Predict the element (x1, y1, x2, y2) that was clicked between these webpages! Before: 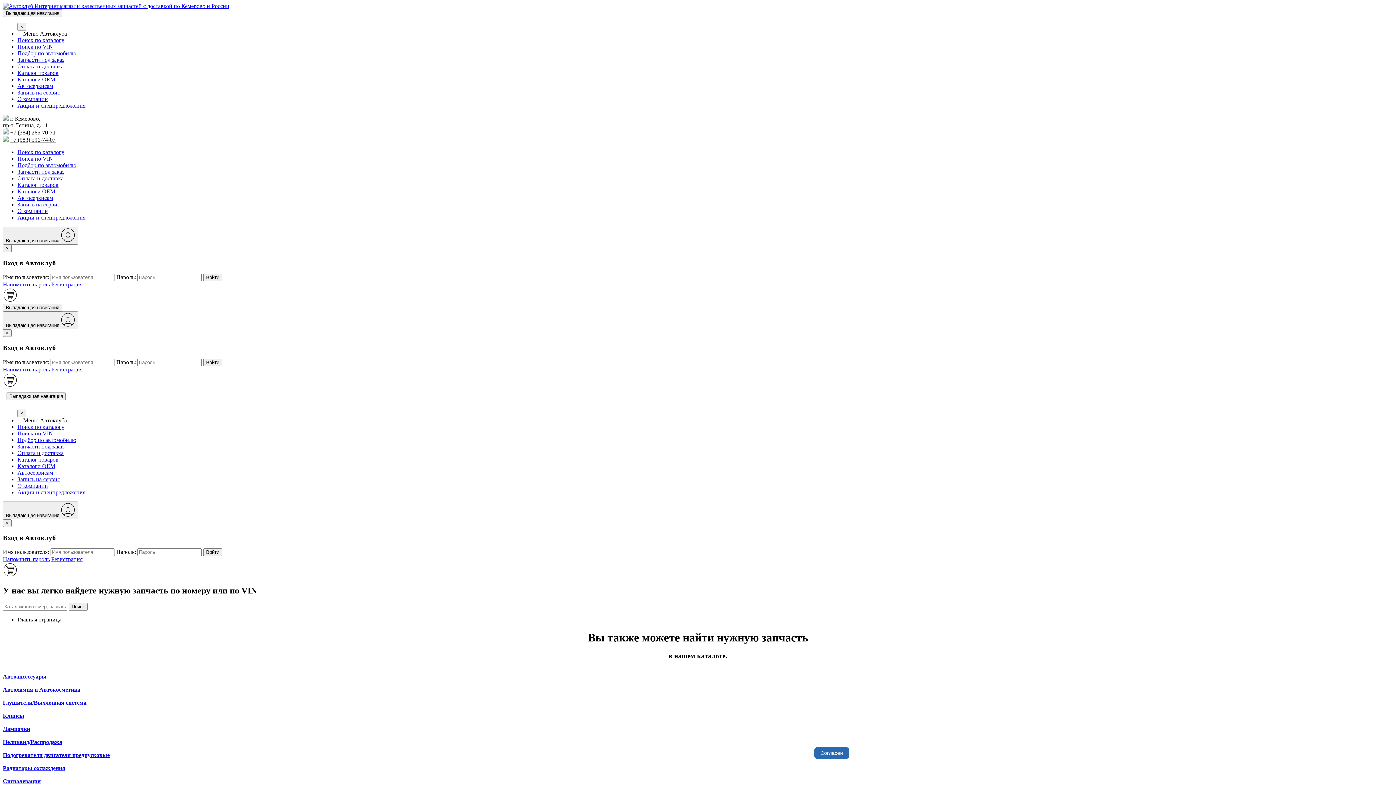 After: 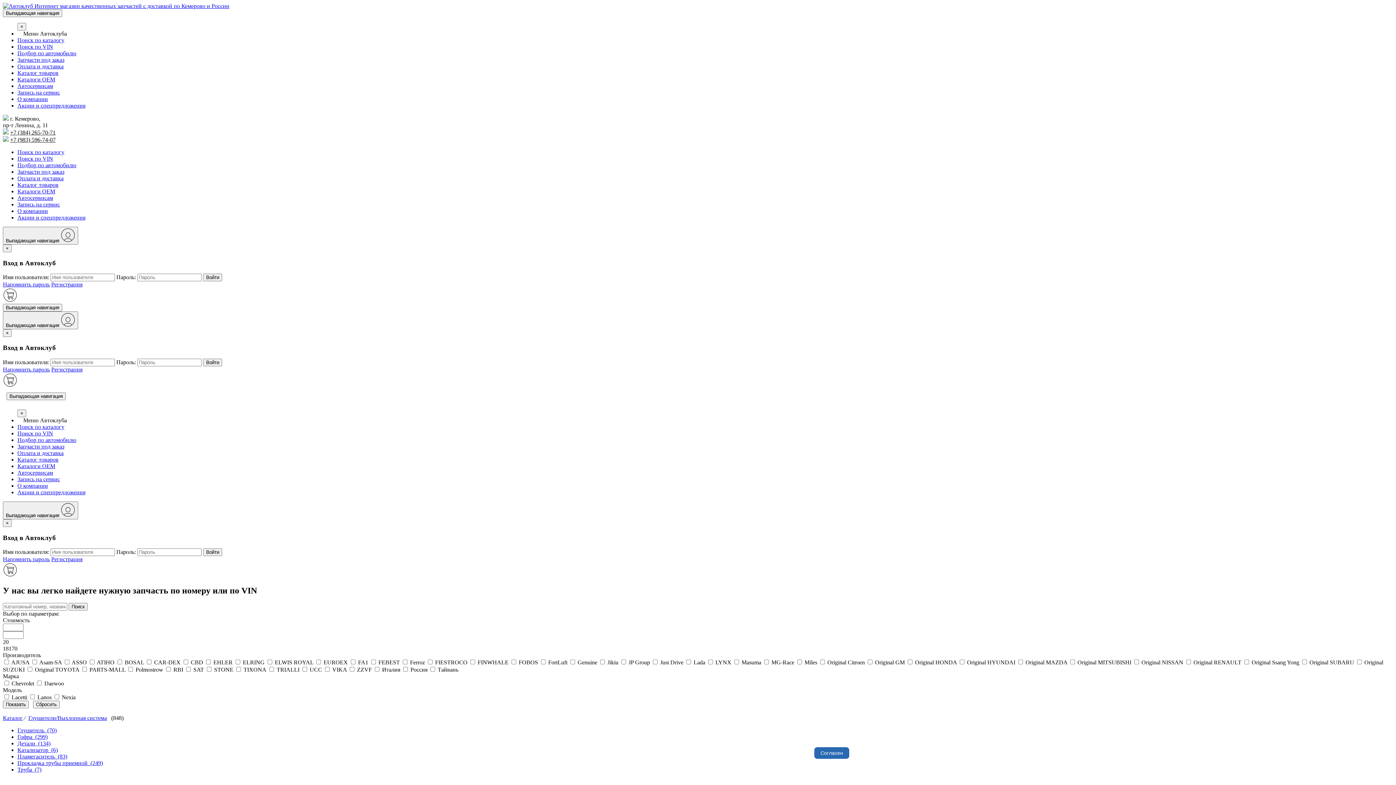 Action: bbox: (2, 699, 86, 706) label: Глушители/Выхлопная система